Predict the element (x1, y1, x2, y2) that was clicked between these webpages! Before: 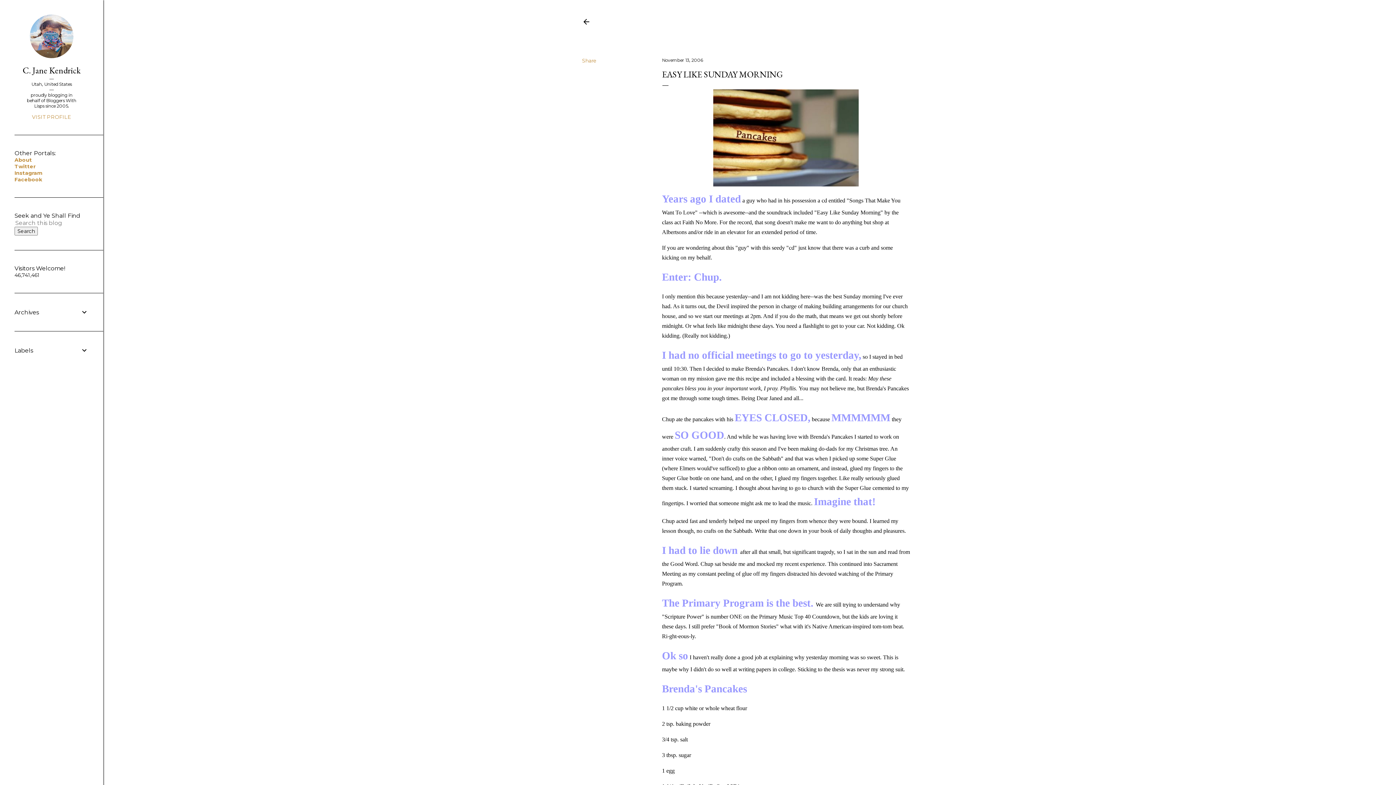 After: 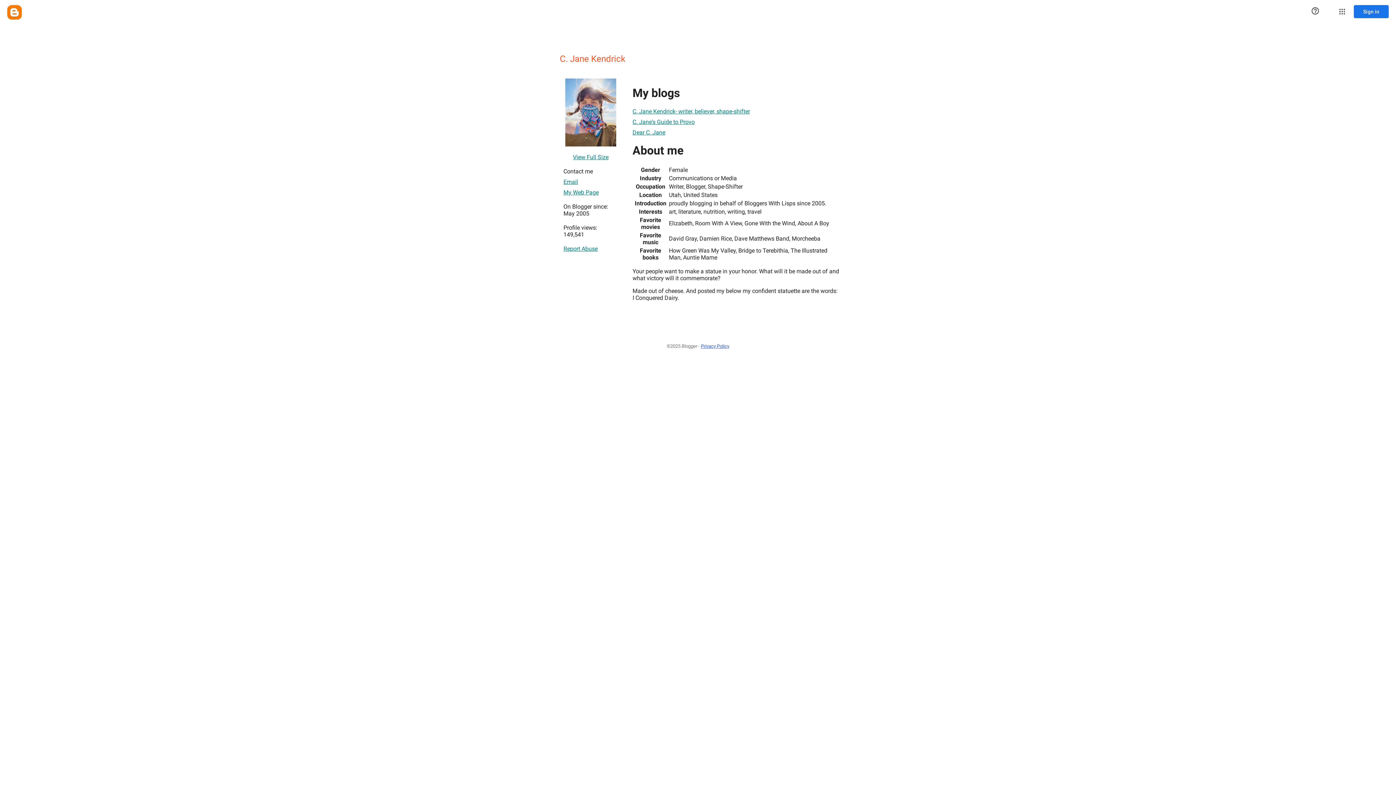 Action: bbox: (14, 64, 88, 76) label: C. Jane Kendrick